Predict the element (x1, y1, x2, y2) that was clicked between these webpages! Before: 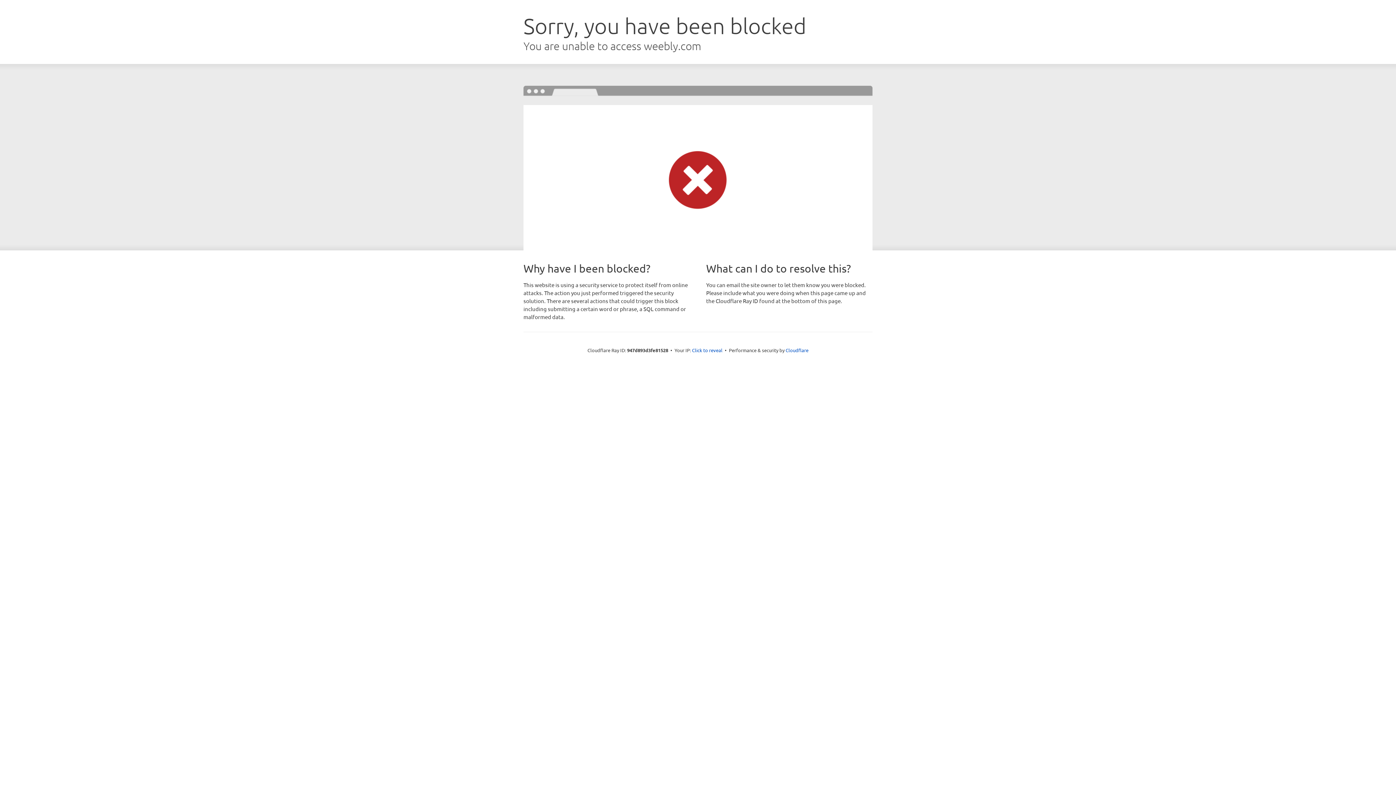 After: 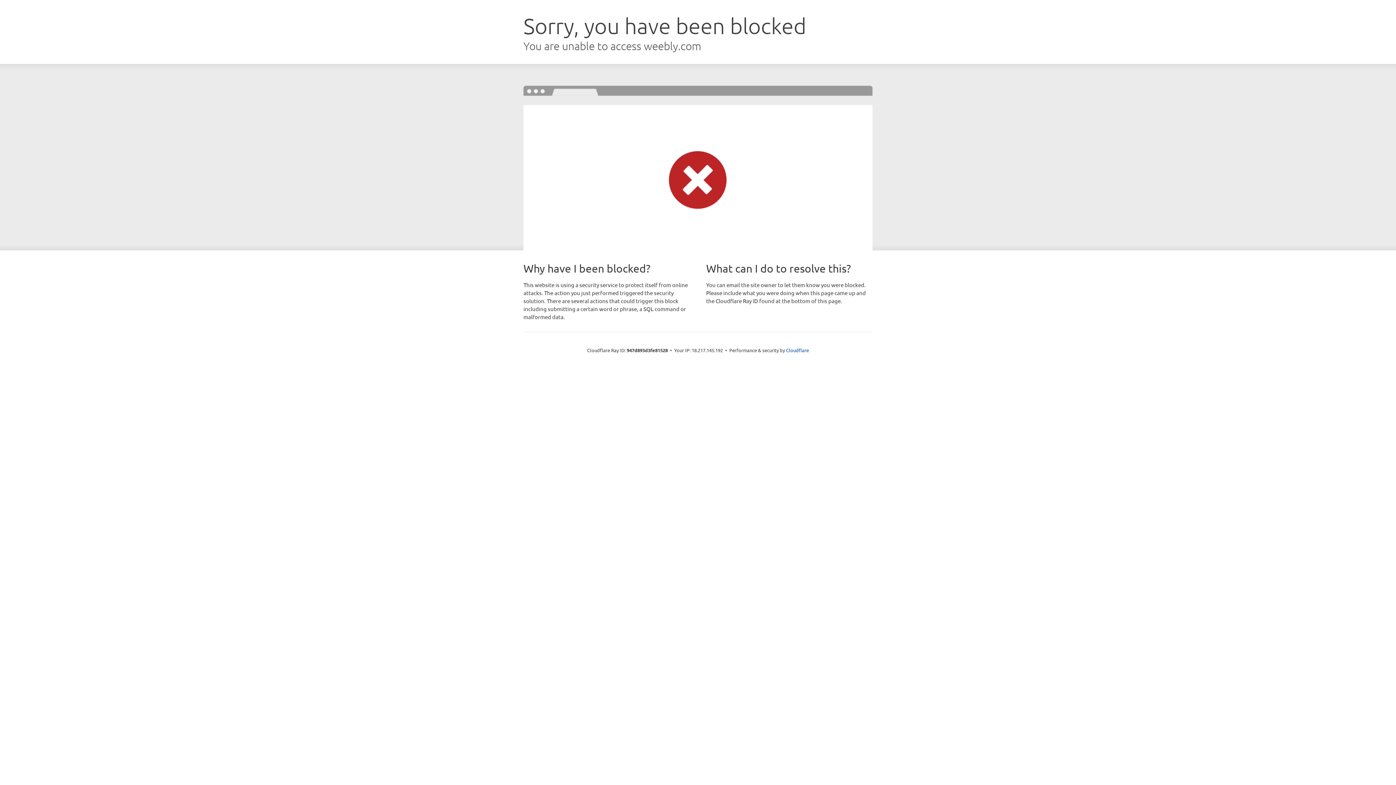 Action: bbox: (692, 346, 722, 353) label: Click to reveal